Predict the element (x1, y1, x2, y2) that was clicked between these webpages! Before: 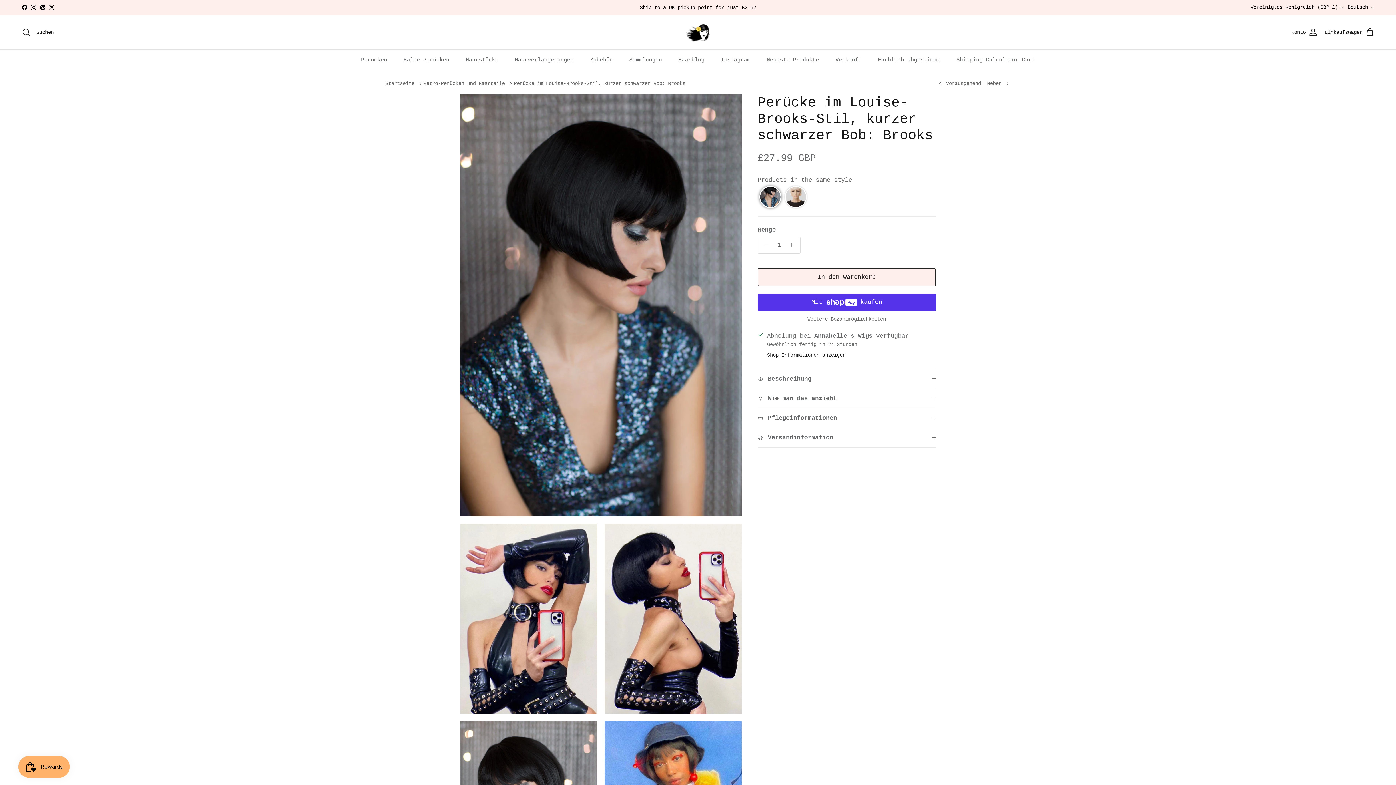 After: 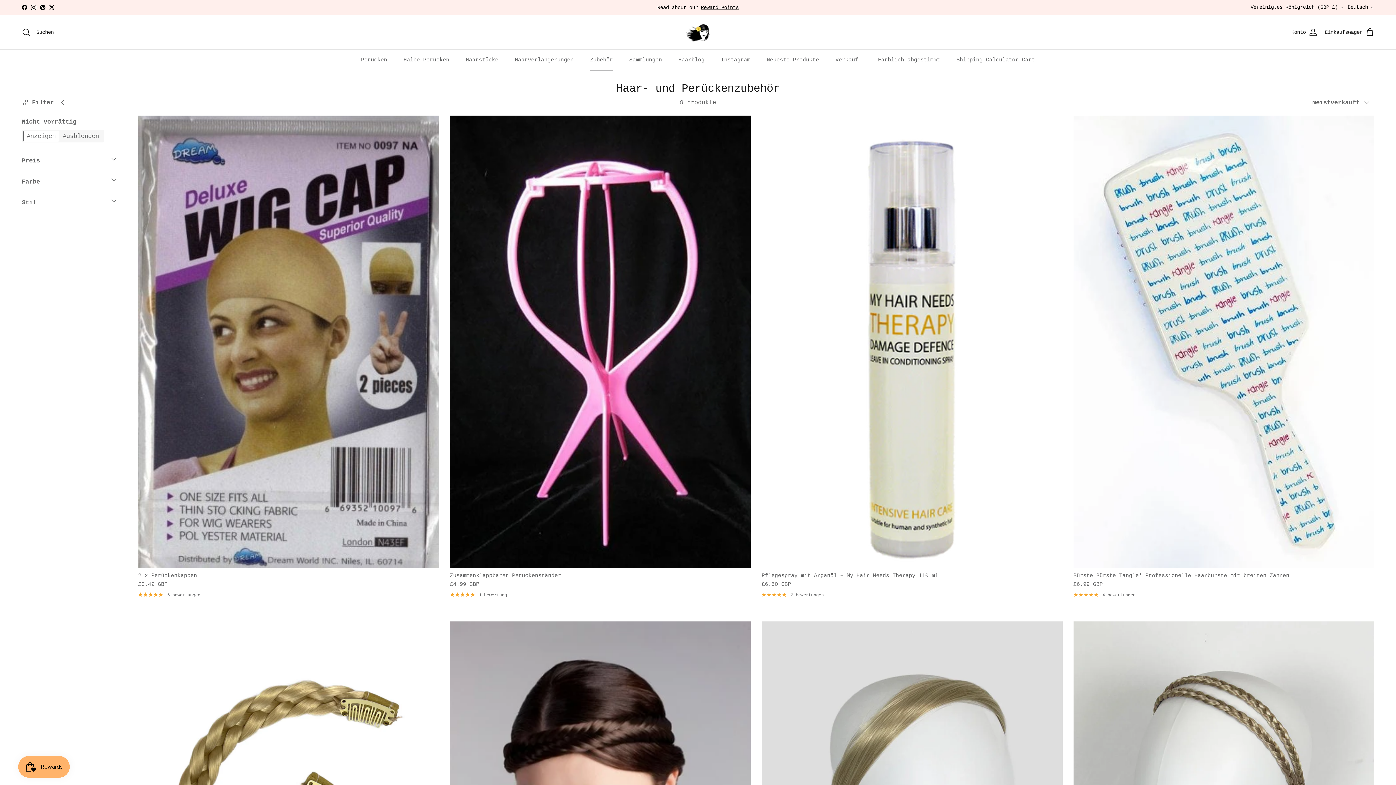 Action: label: Zubehör bbox: (583, 49, 619, 70)